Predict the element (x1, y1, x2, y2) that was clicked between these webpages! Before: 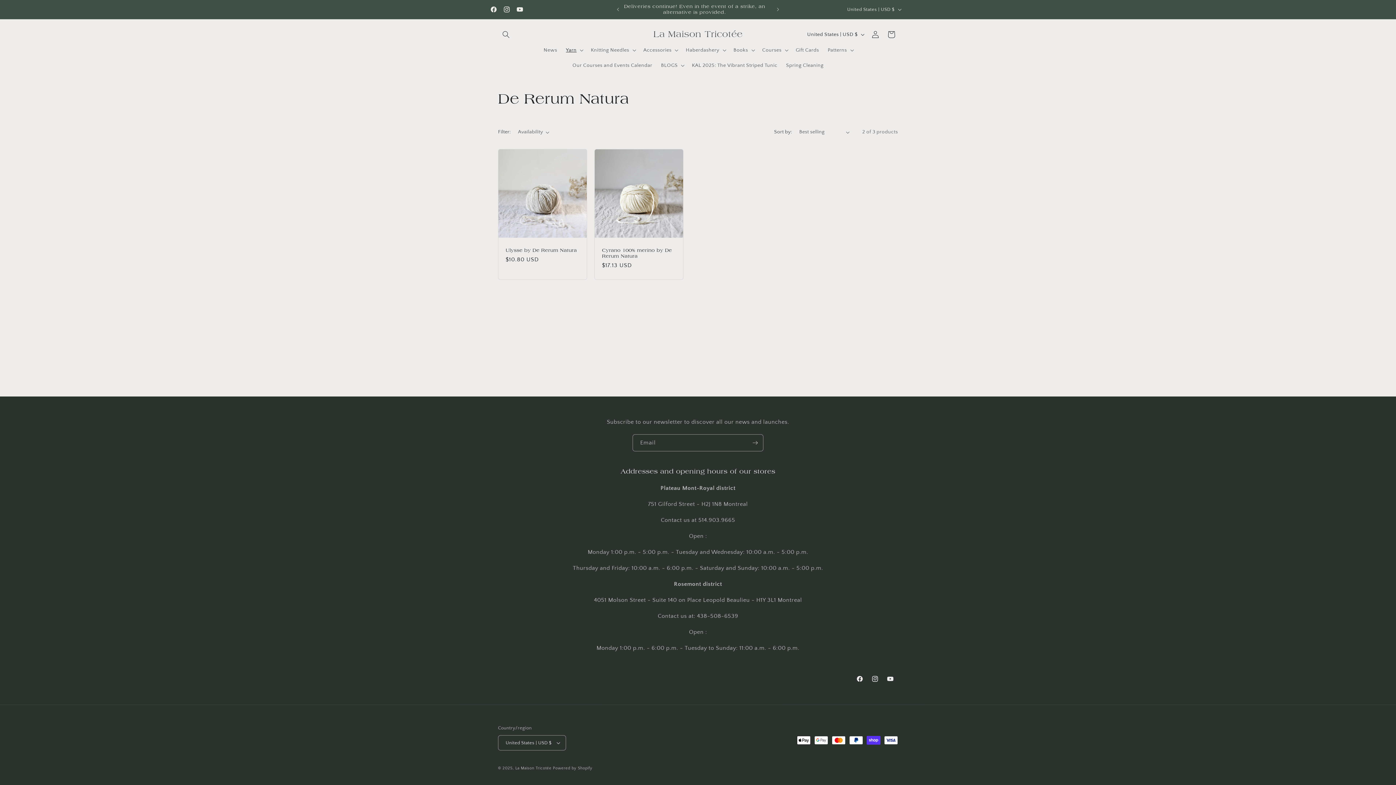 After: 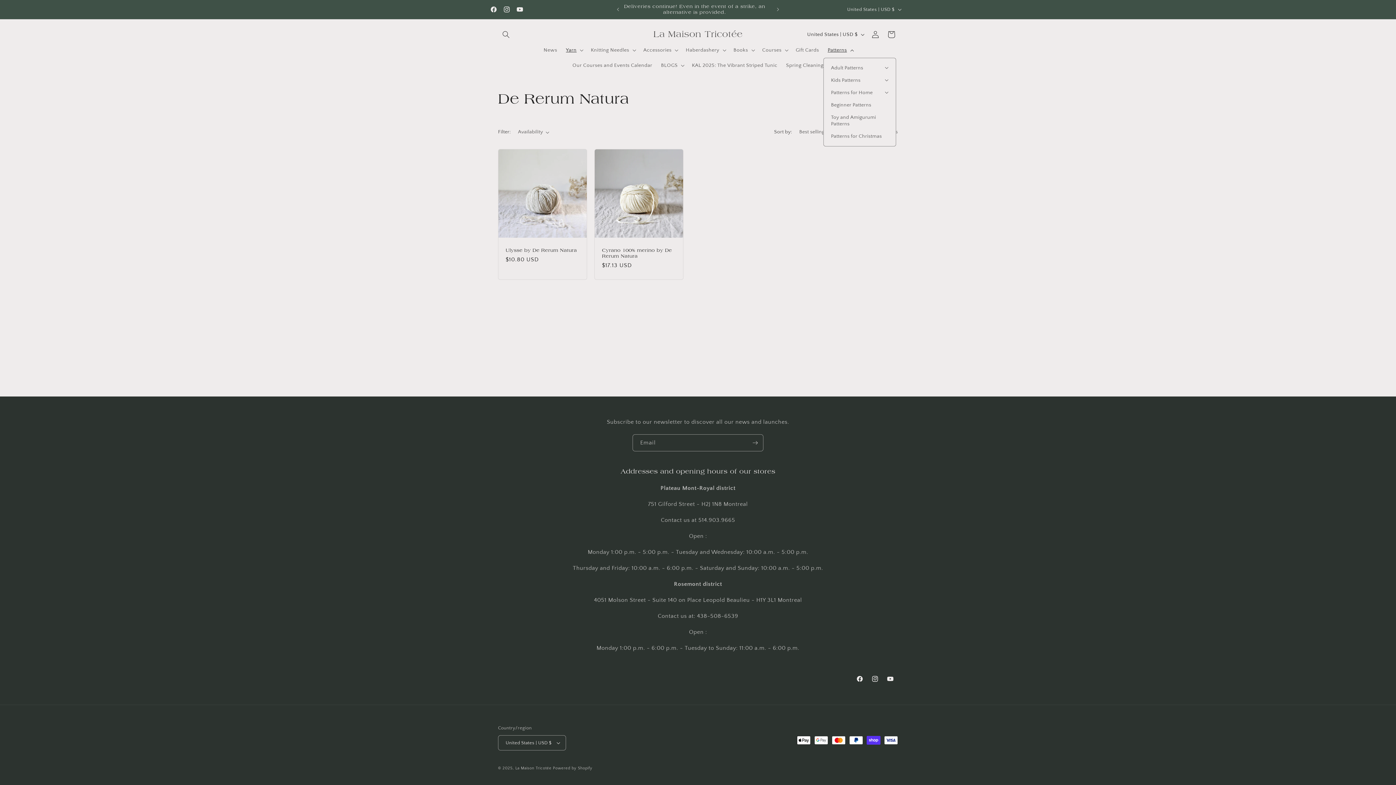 Action: label: Patterns bbox: (823, 42, 856, 57)